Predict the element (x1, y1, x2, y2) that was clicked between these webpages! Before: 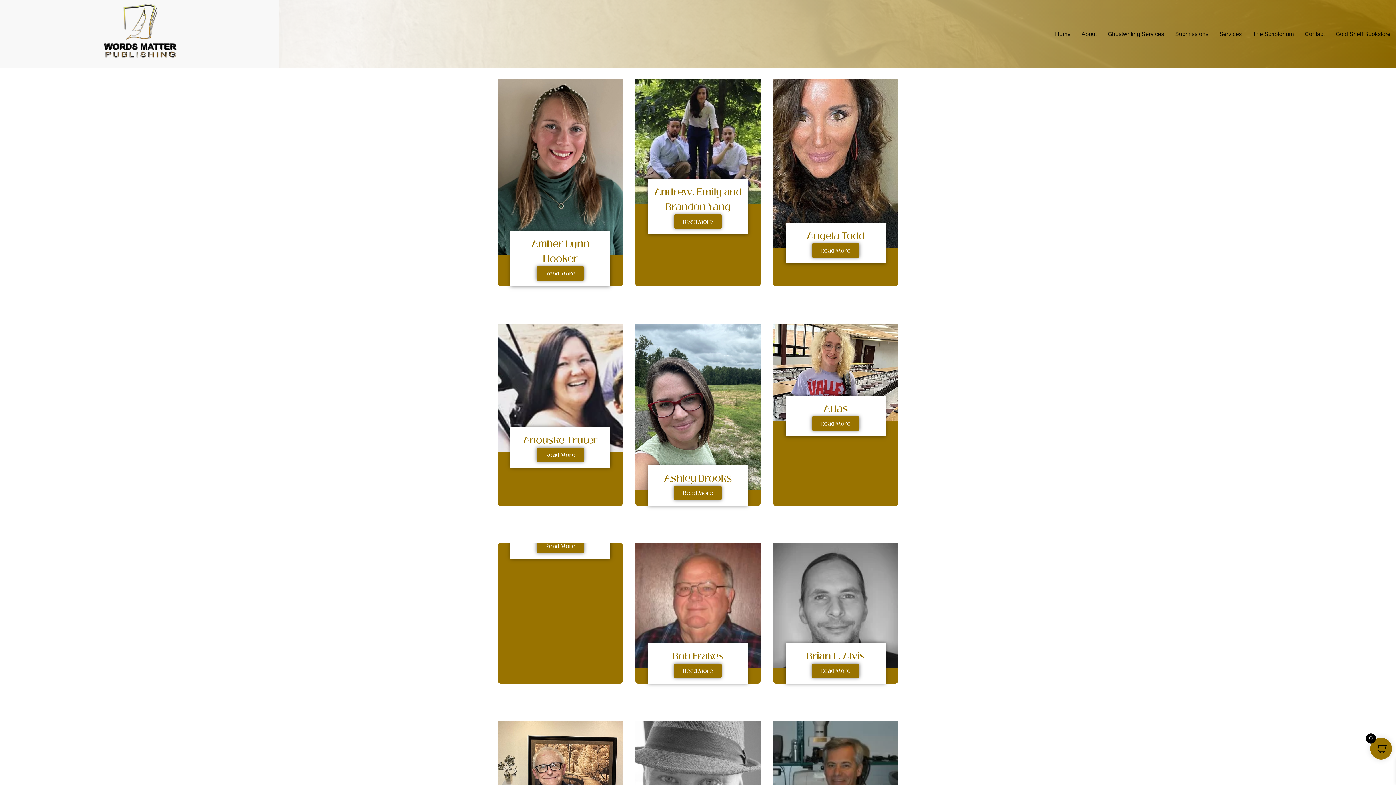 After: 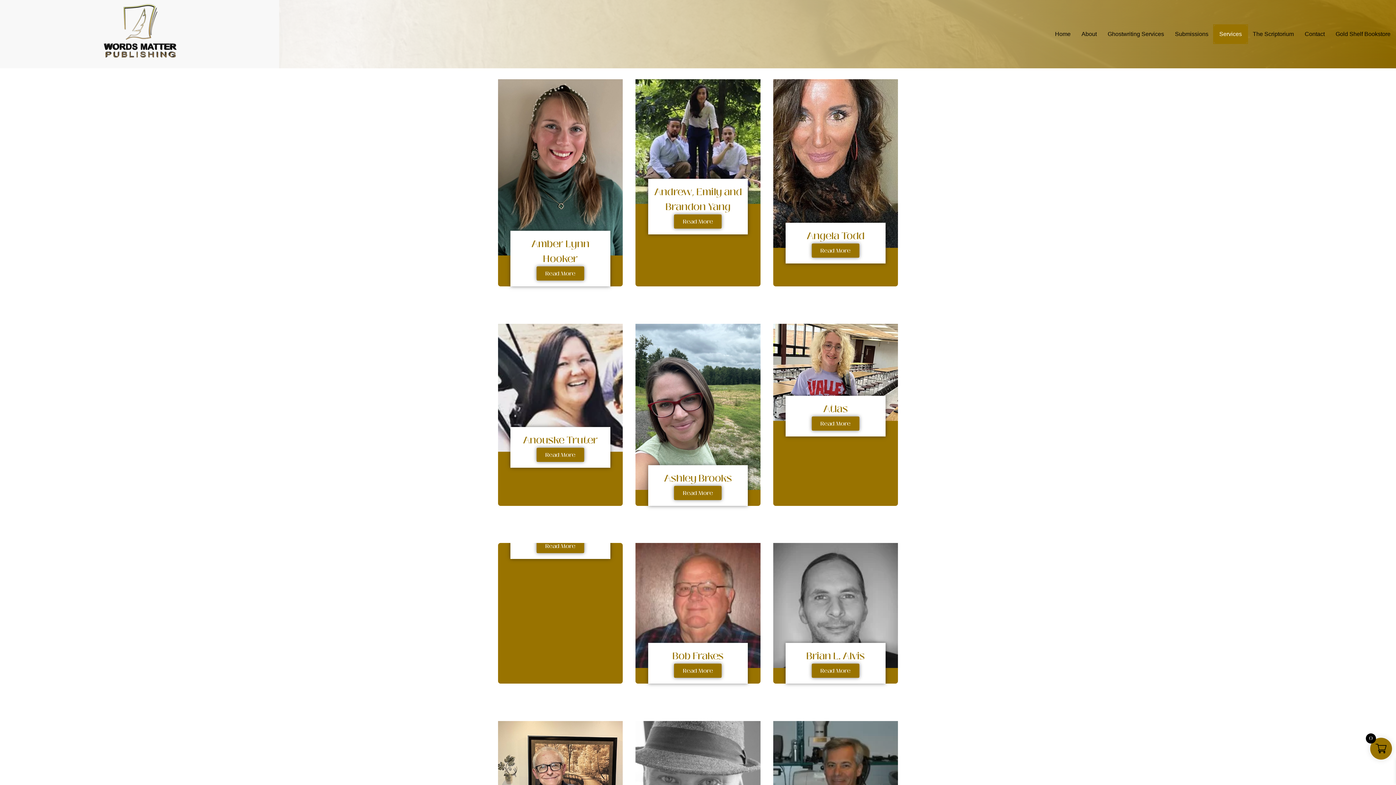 Action: bbox: (1214, 25, 1247, 43) label: Services